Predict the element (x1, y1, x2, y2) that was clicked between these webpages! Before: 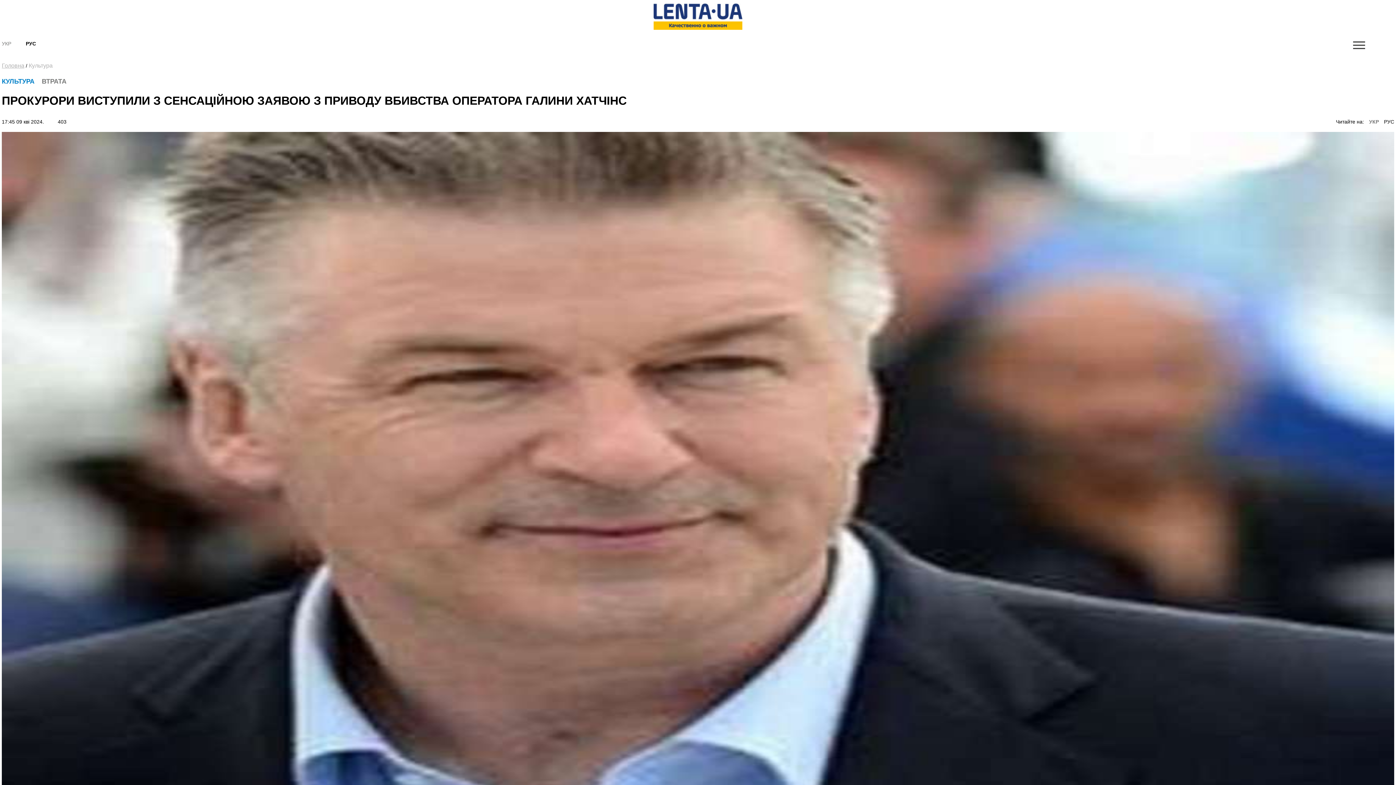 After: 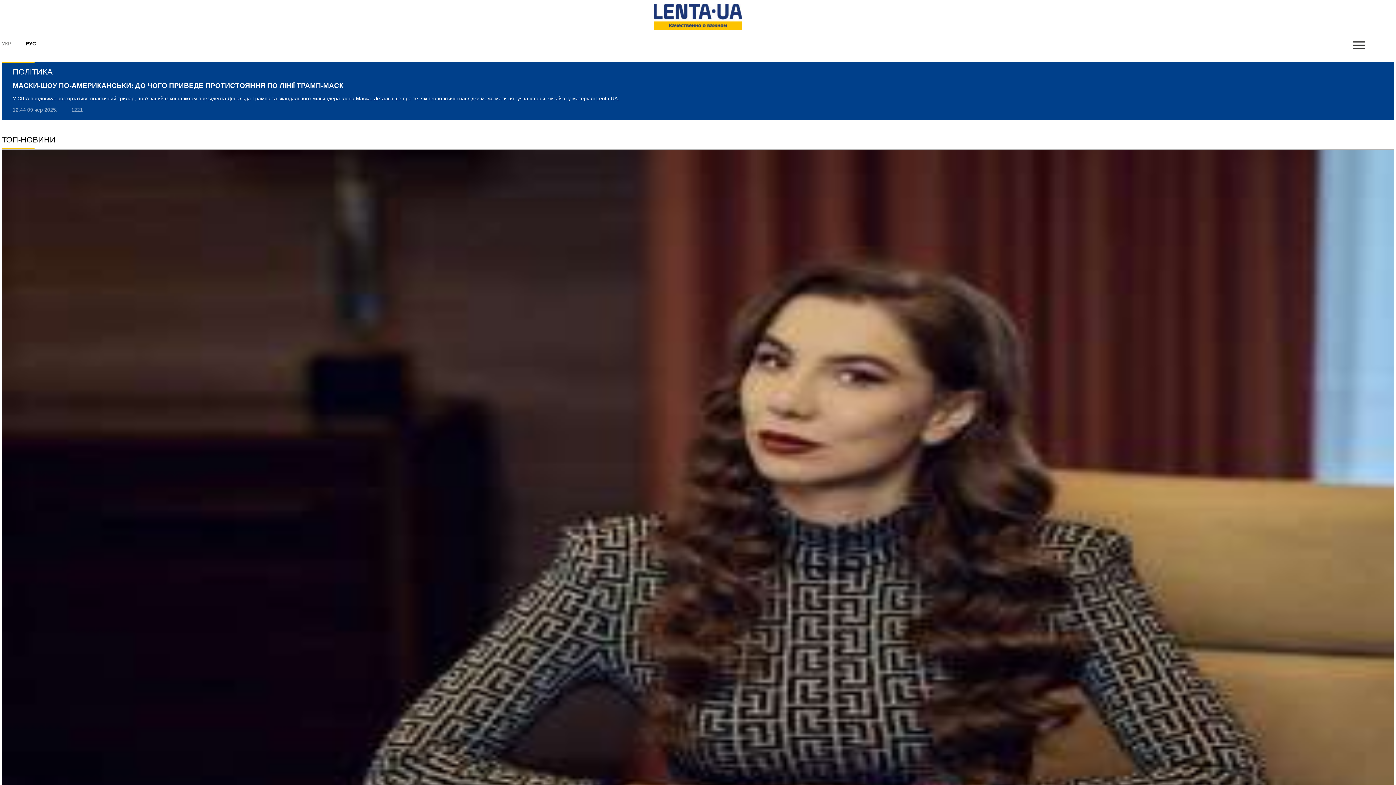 Action: bbox: (653, 3, 742, 29)